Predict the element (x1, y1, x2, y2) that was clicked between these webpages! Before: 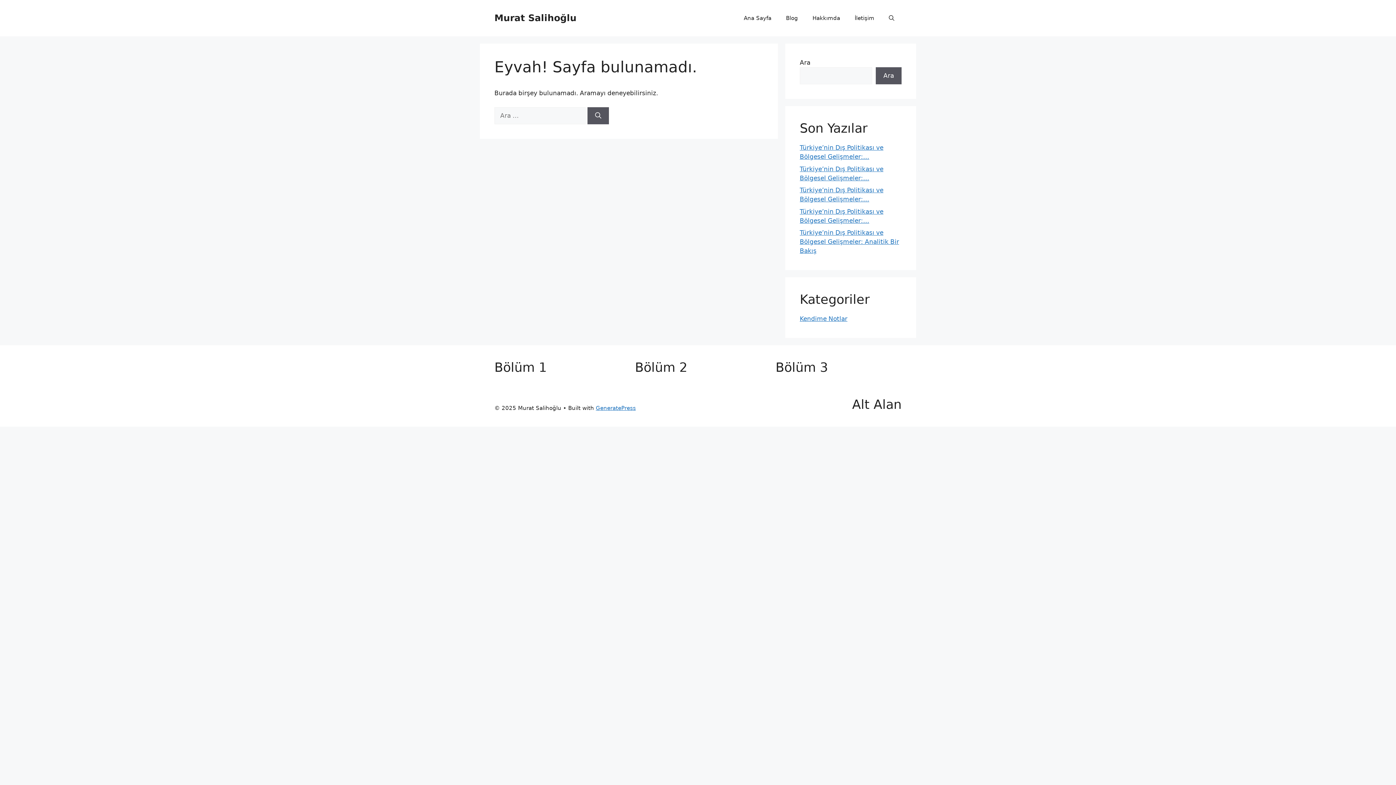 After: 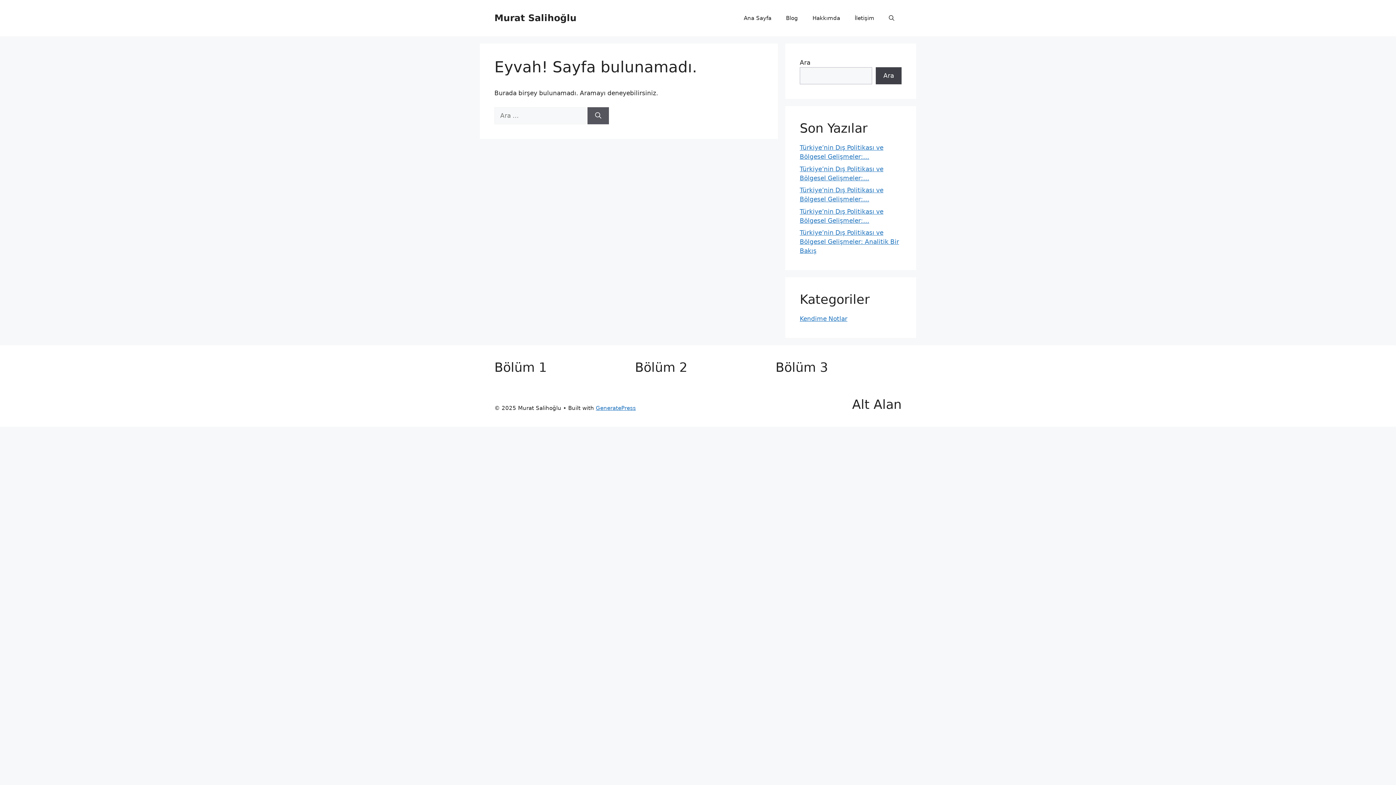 Action: label: Ara bbox: (876, 67, 901, 84)